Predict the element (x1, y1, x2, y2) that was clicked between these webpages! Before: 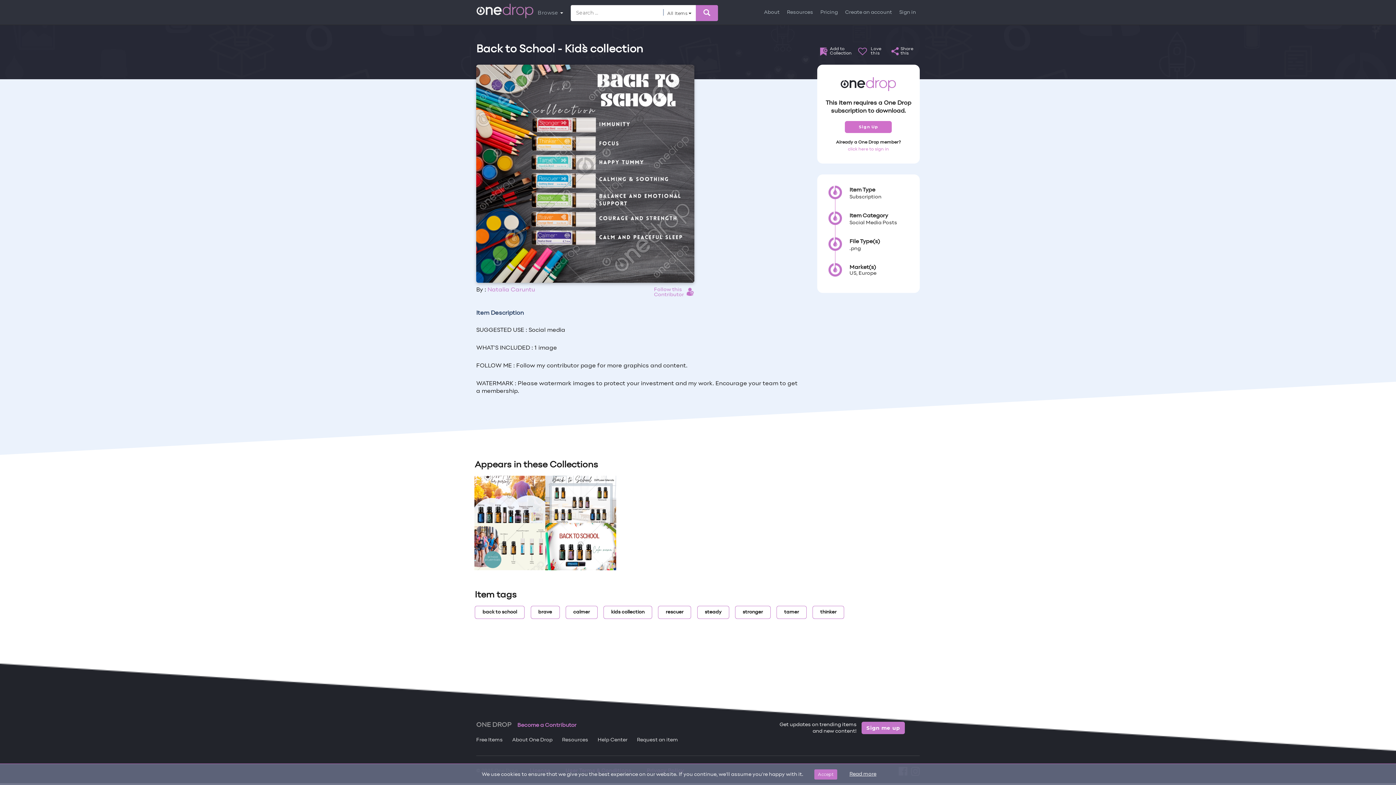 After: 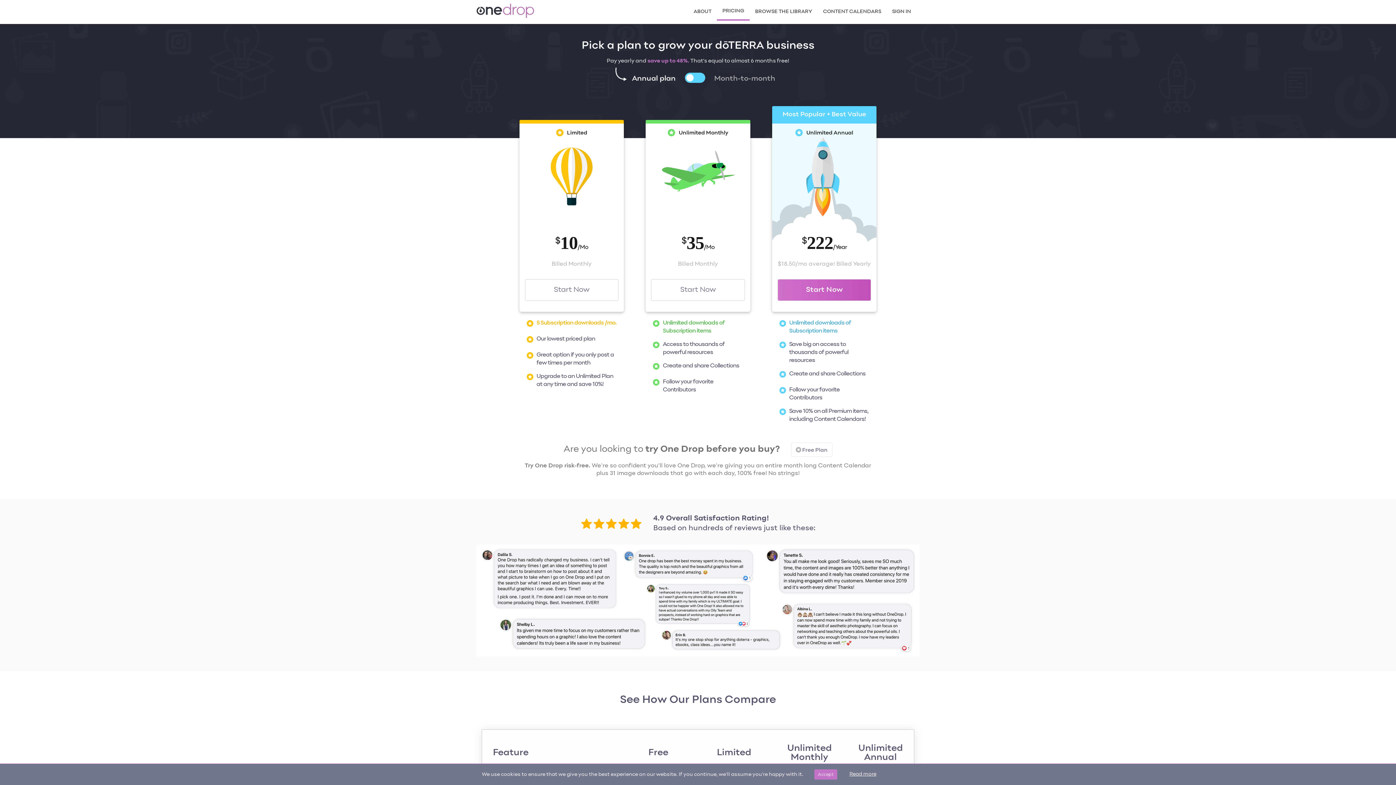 Action: label: Pricing bbox: (819, 1, 838, 24)